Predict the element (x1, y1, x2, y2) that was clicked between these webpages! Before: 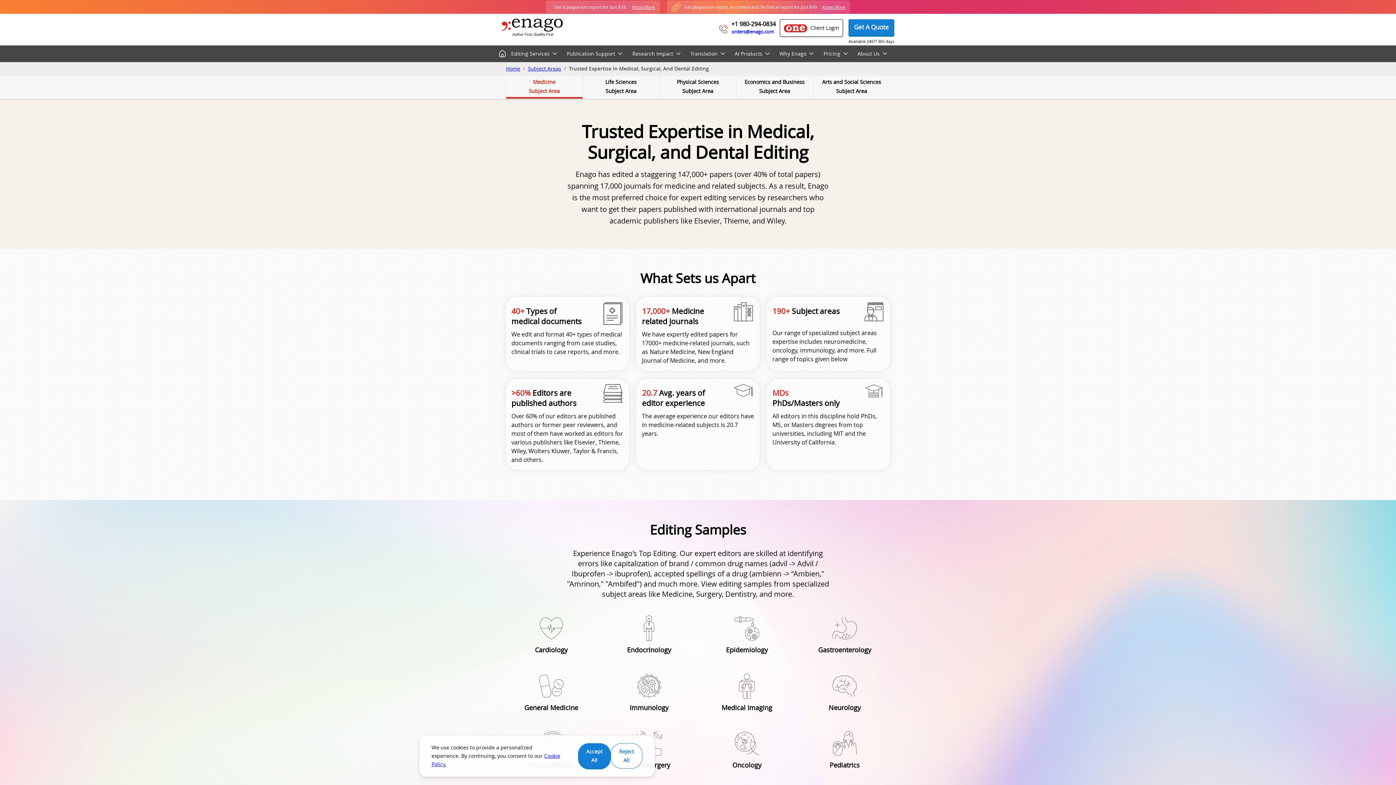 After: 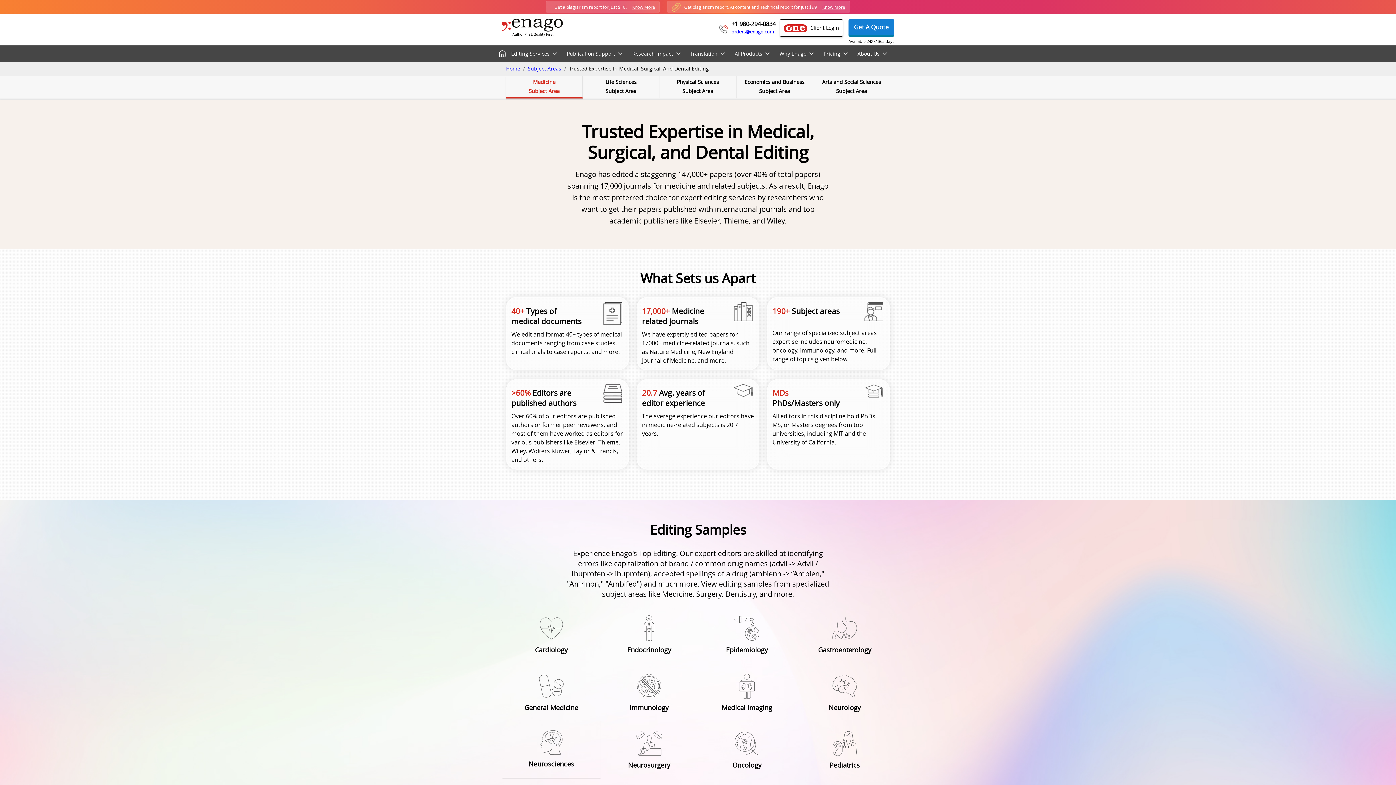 Action: label: Accept cookies bbox: (578, 743, 610, 769)